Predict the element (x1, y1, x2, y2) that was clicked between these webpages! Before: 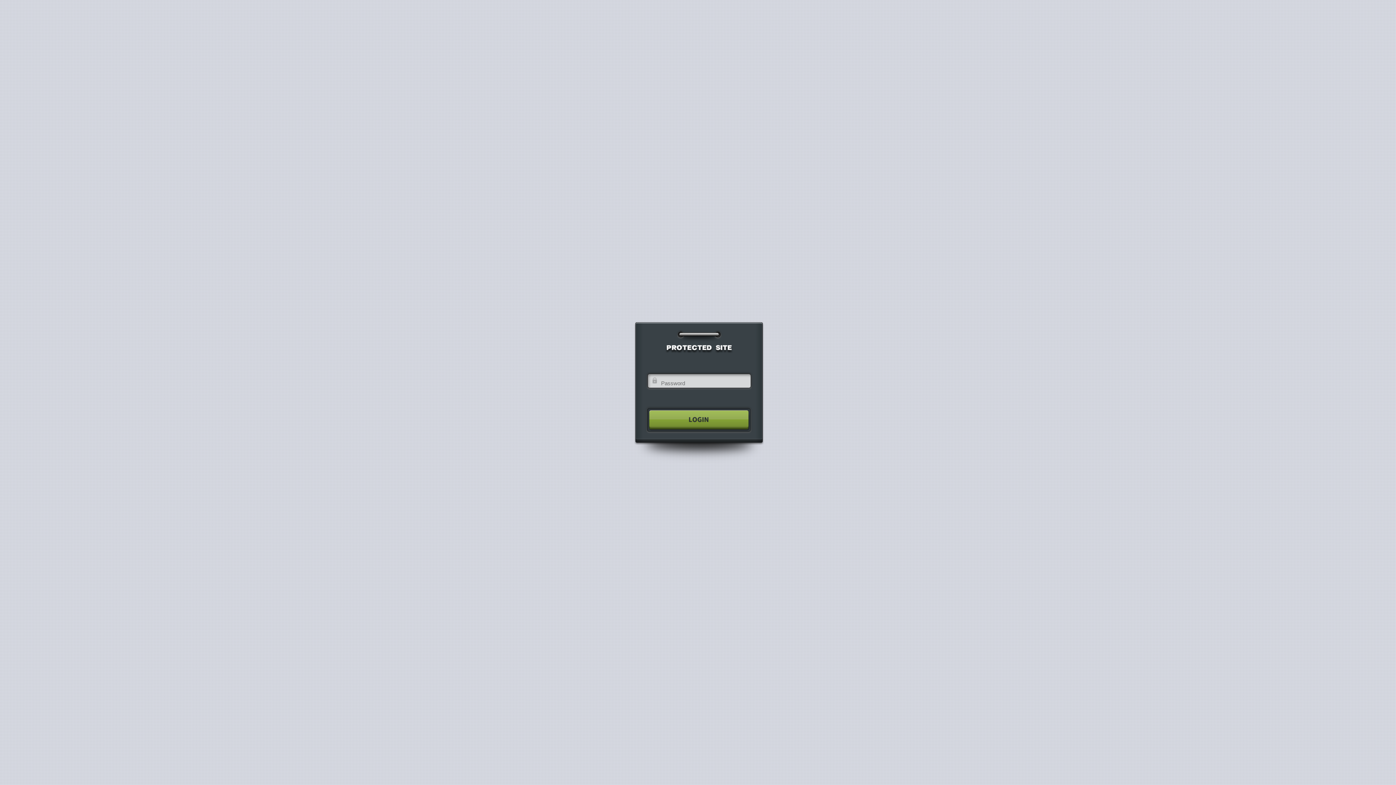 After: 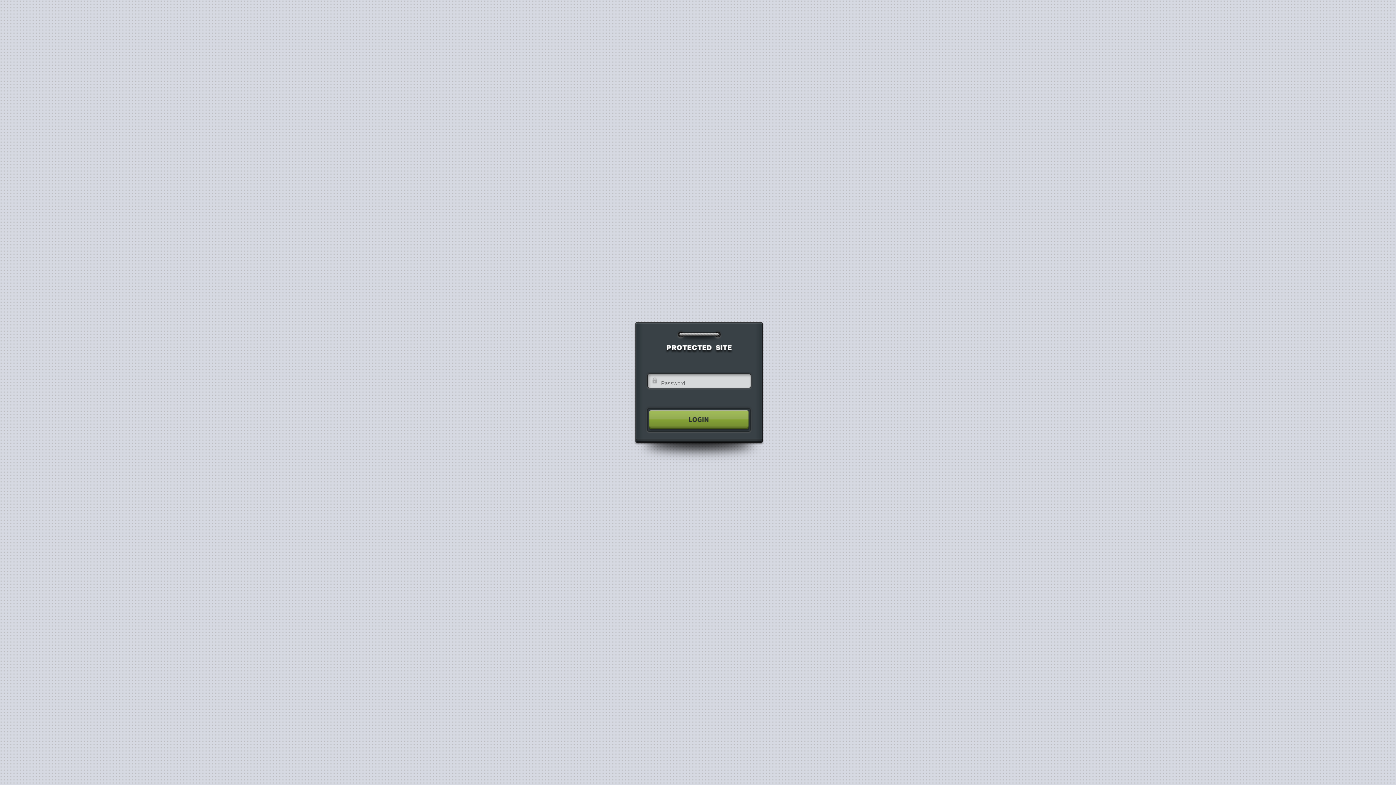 Action: bbox: (640, 404, 755, 435)